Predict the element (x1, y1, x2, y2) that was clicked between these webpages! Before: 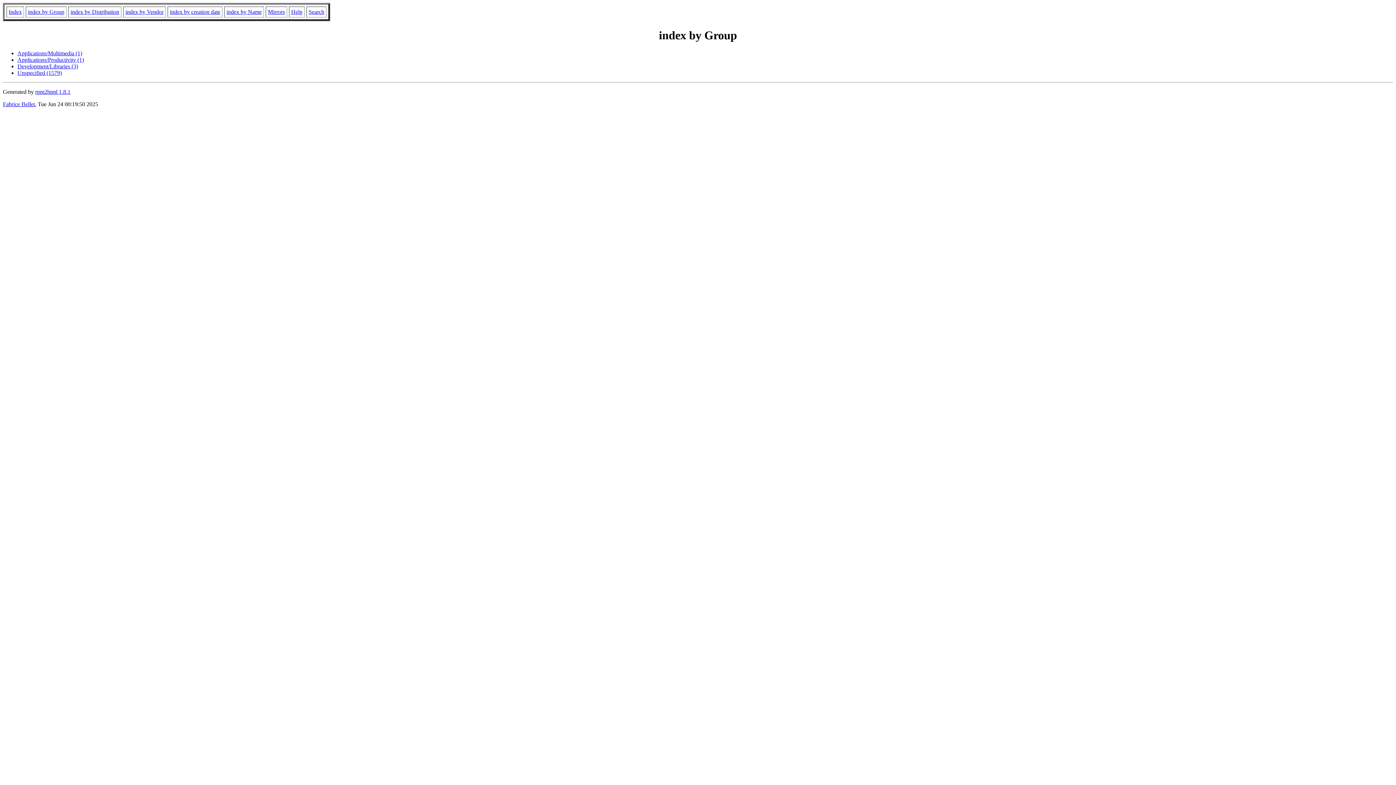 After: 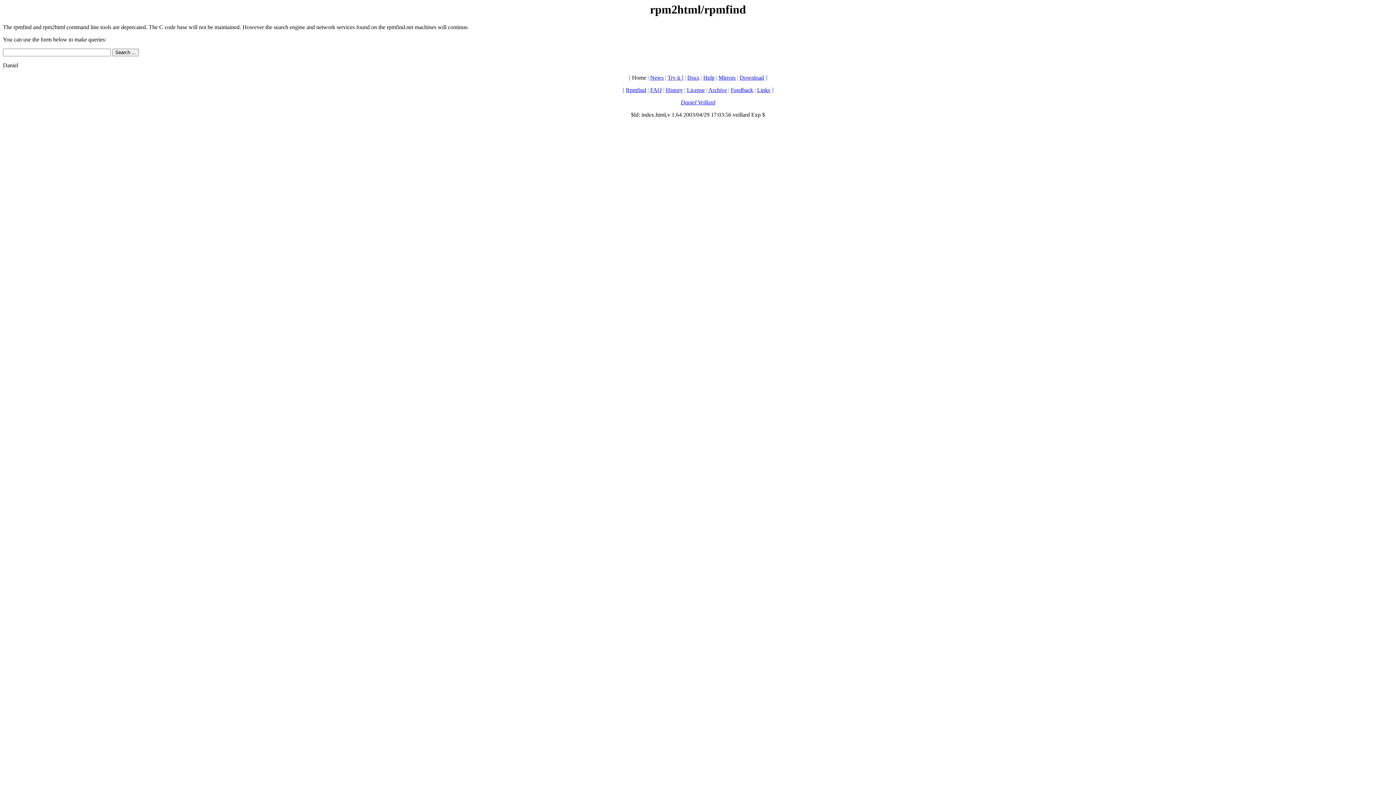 Action: label: rpm2html 1.8.1 bbox: (35, 88, 70, 94)